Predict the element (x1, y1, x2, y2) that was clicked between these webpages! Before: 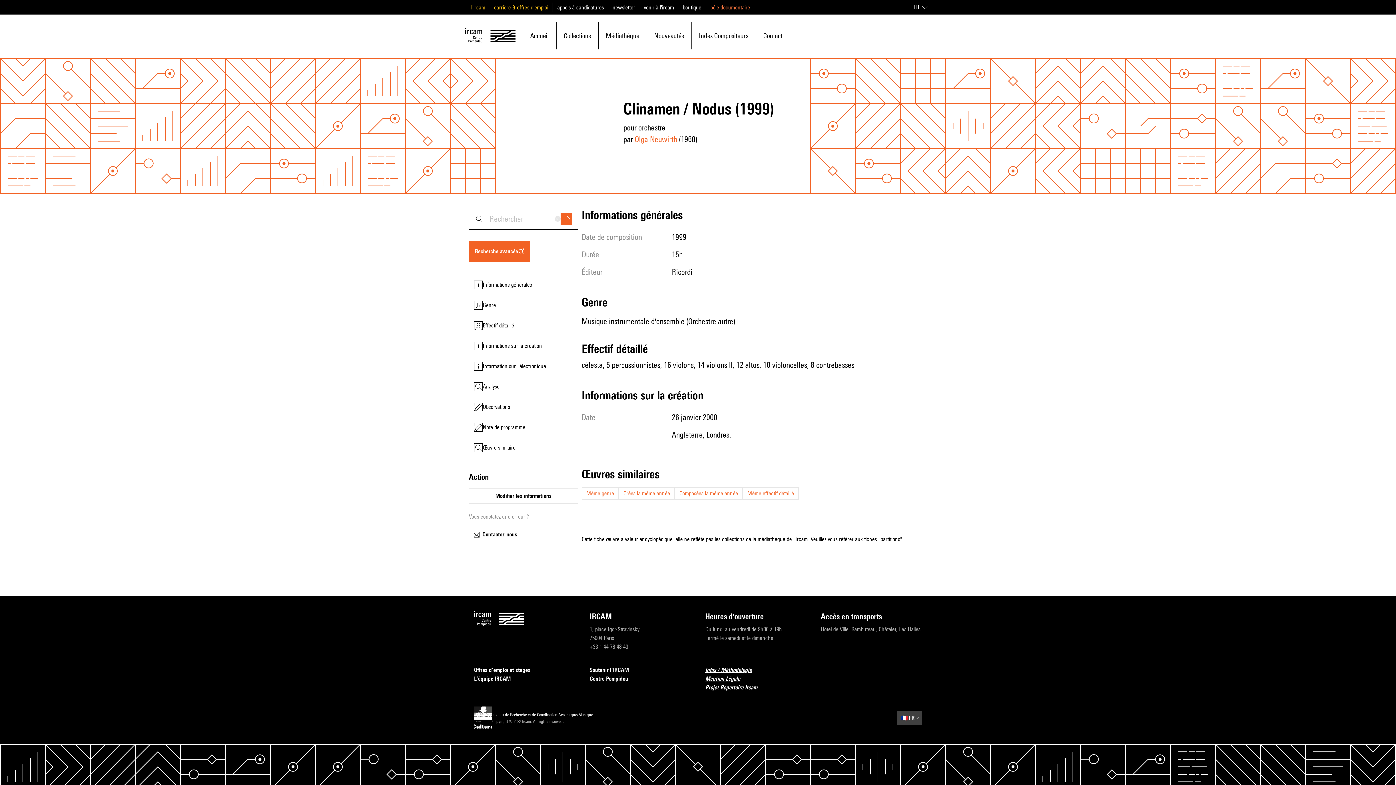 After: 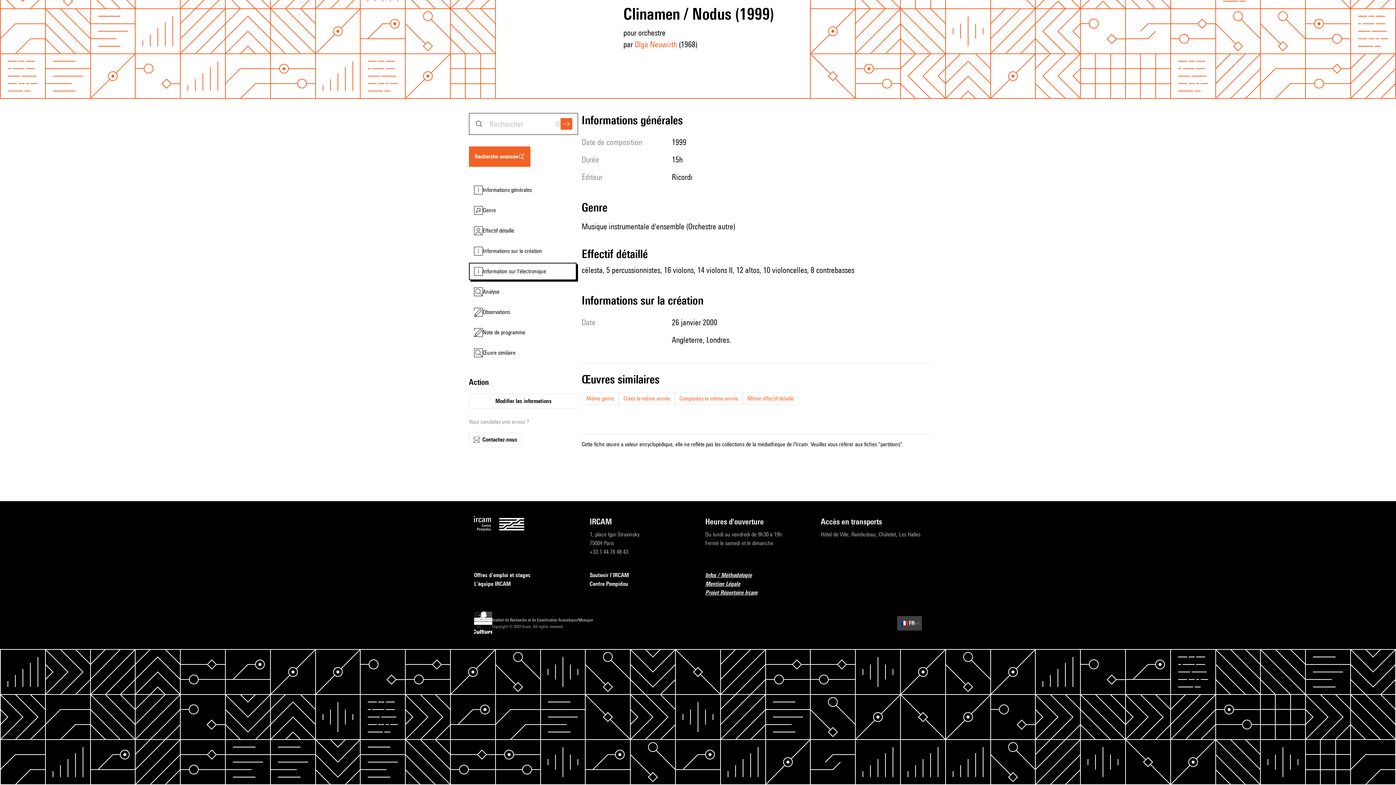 Action: label: Information sur l'électronique bbox: (469, 357, 576, 375)